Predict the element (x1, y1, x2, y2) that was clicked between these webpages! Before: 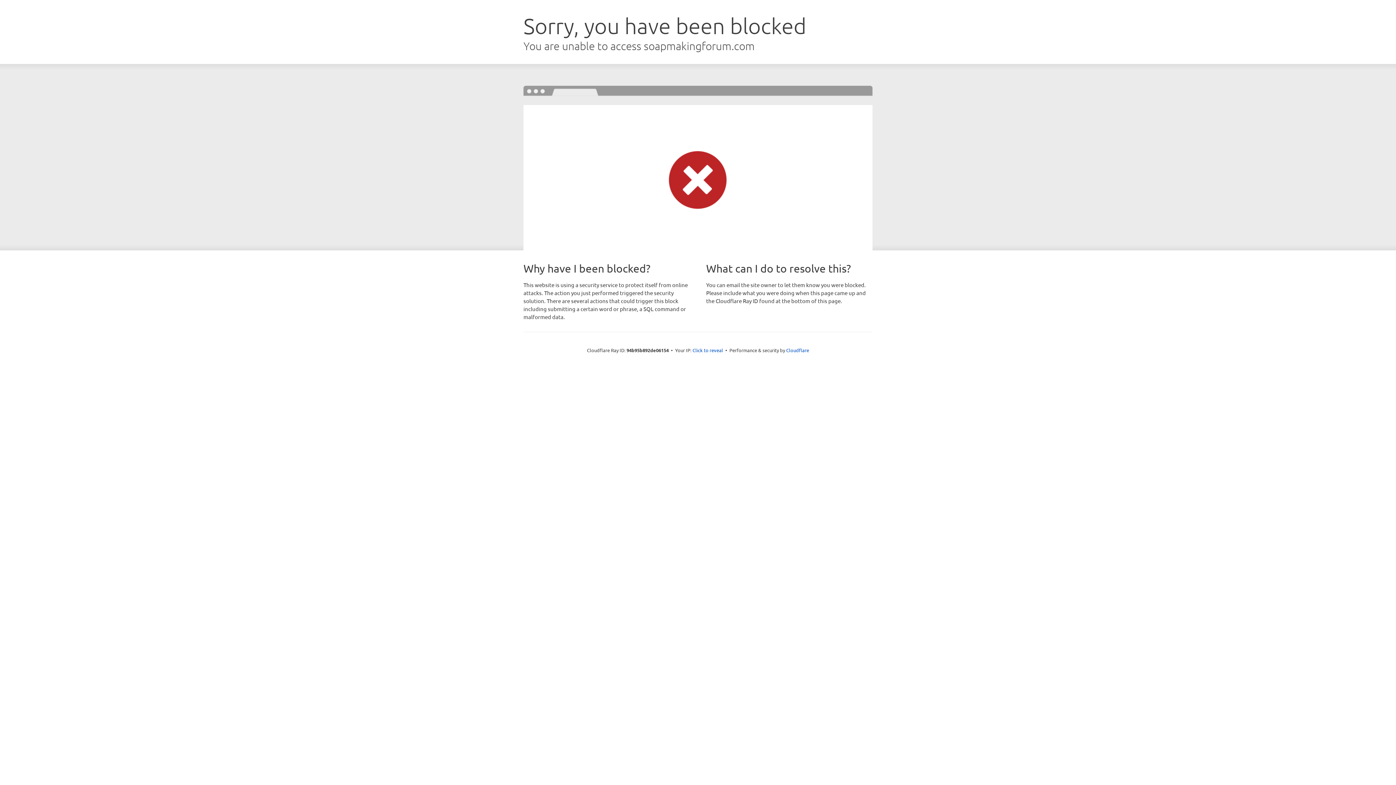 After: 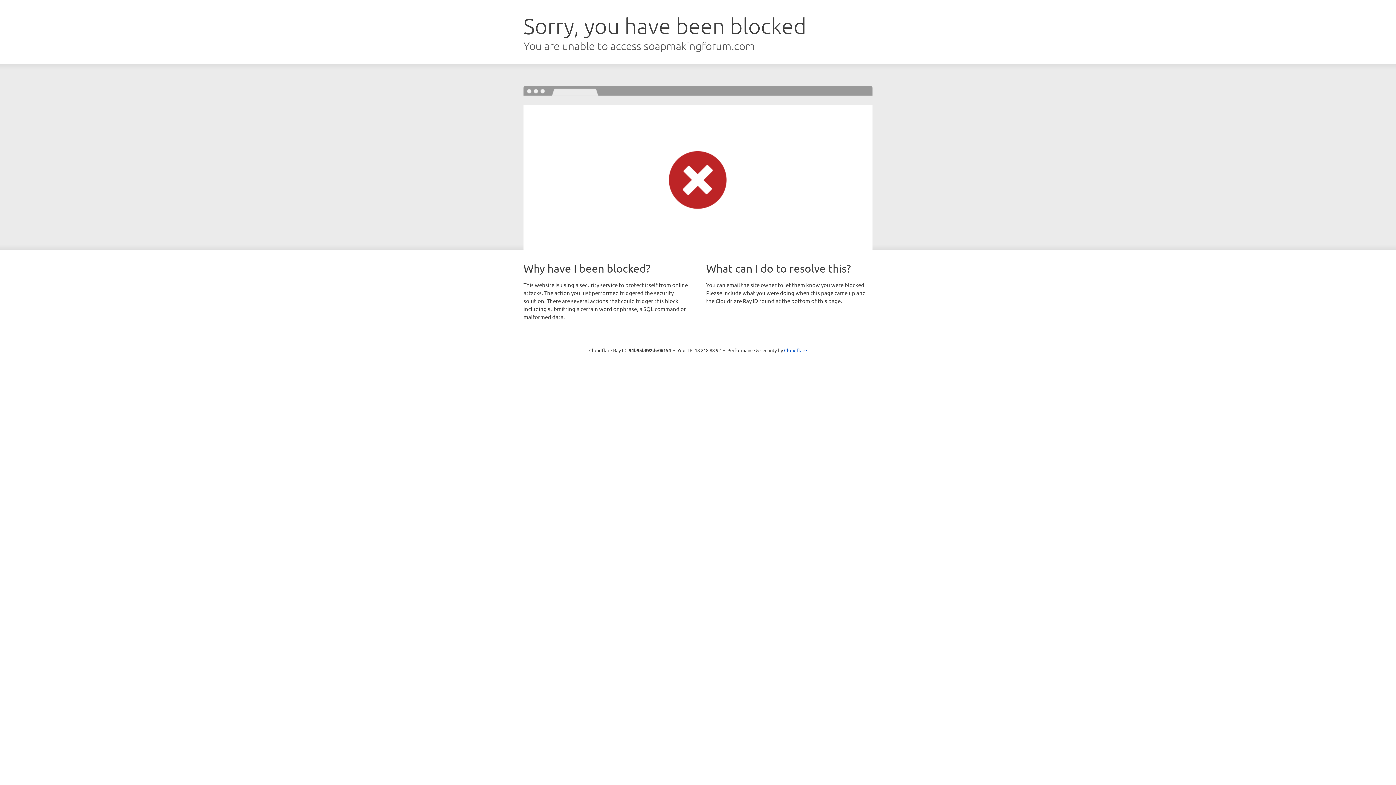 Action: label: Click to reveal bbox: (692, 346, 723, 353)